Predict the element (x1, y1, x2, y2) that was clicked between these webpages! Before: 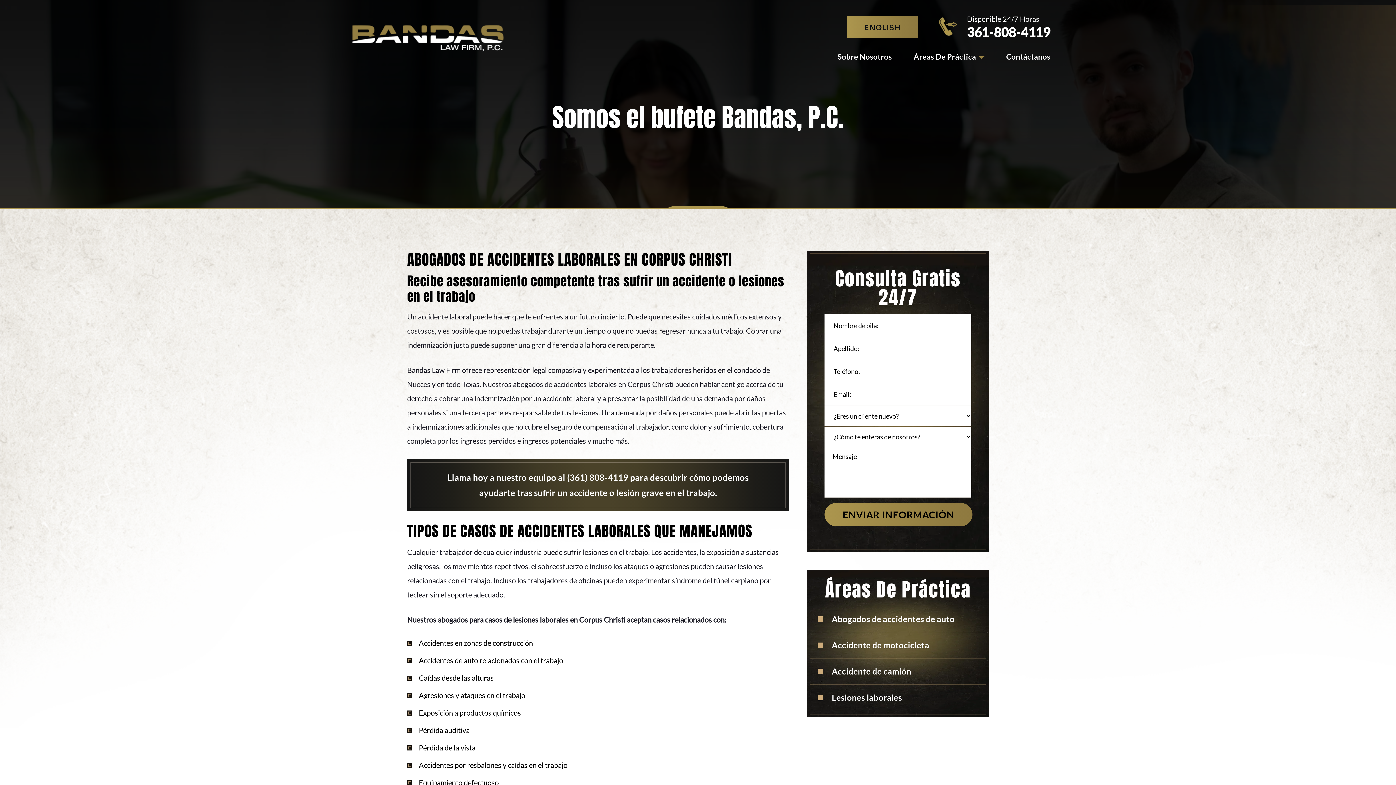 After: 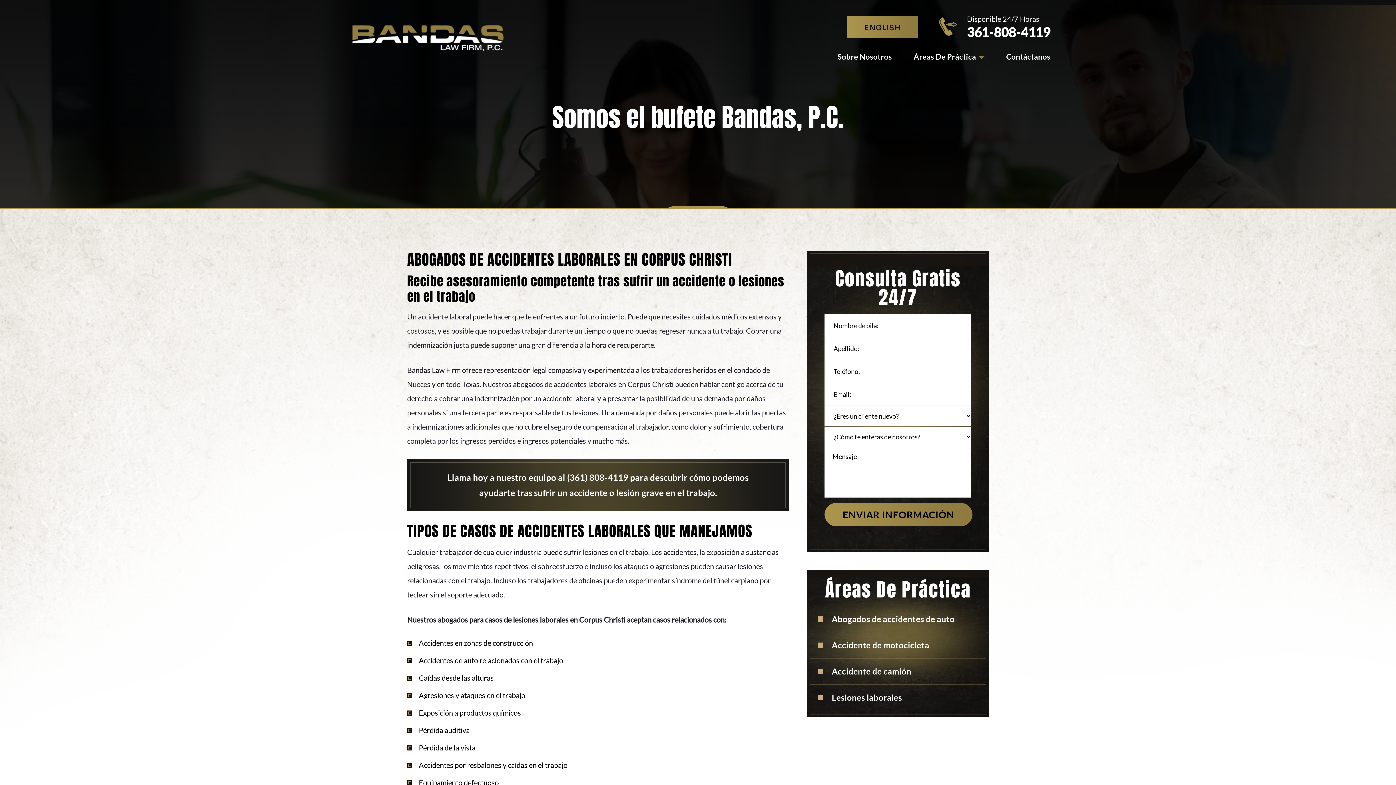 Action: bbox: (810, 685, 986, 710) label: Lesiones laborales